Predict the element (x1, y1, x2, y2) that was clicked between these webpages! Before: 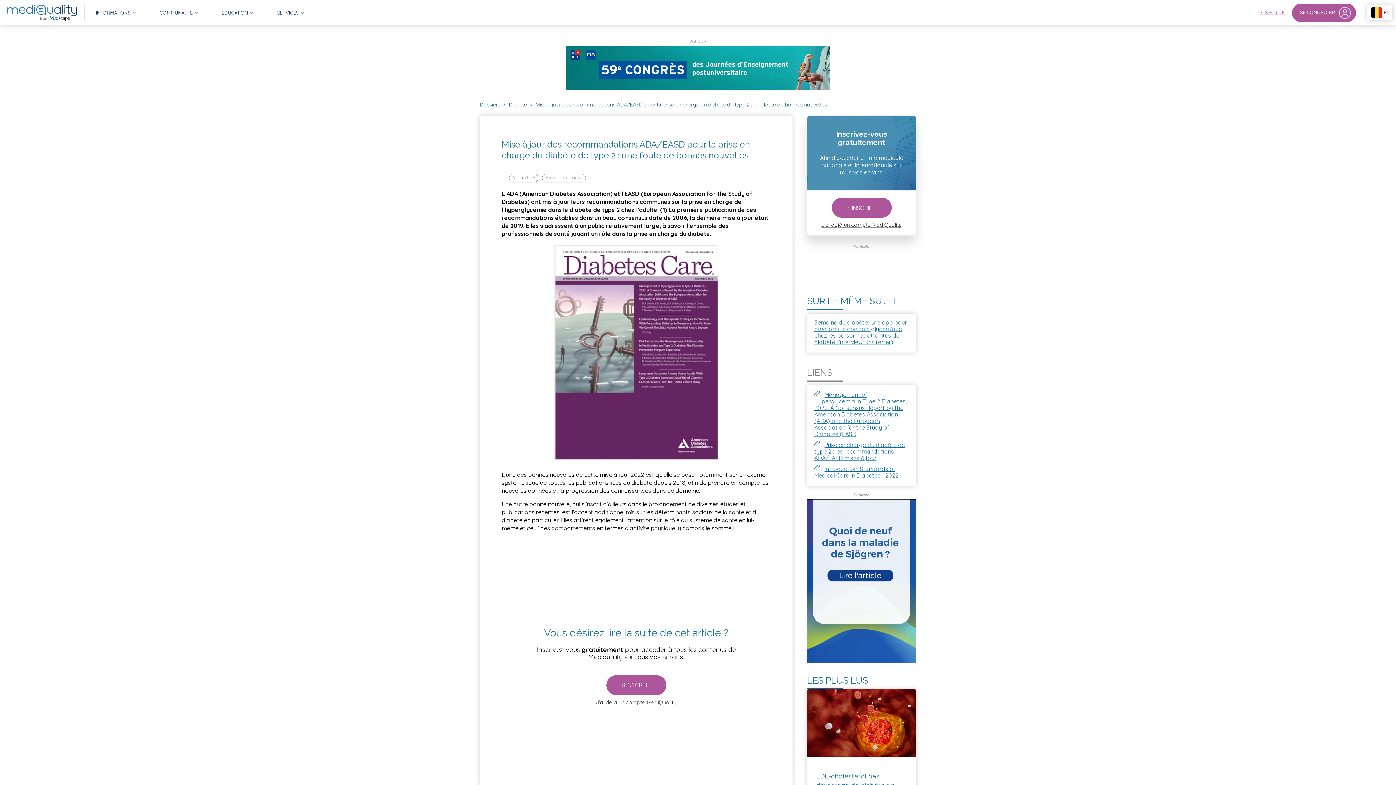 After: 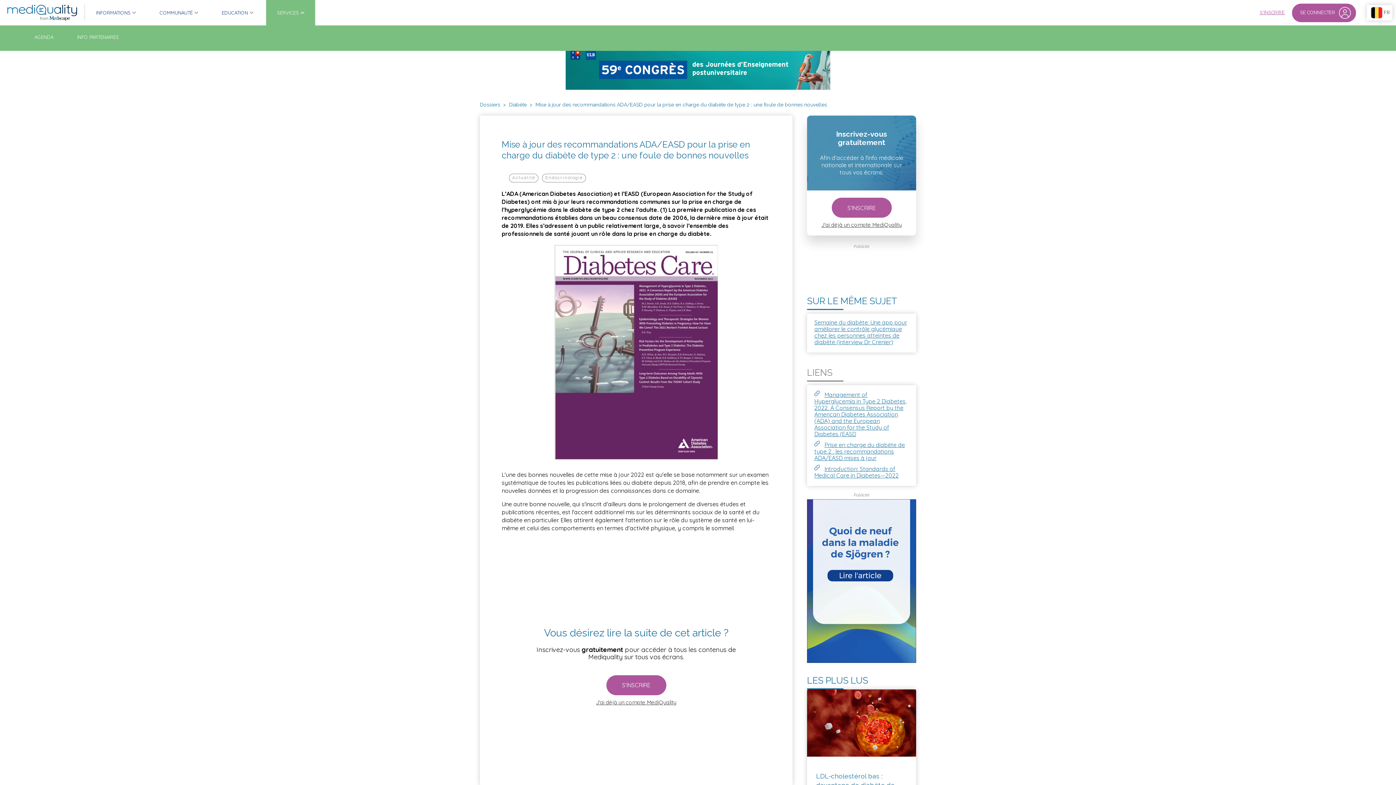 Action: bbox: (277, 0, 304, 26) label: SERVICES